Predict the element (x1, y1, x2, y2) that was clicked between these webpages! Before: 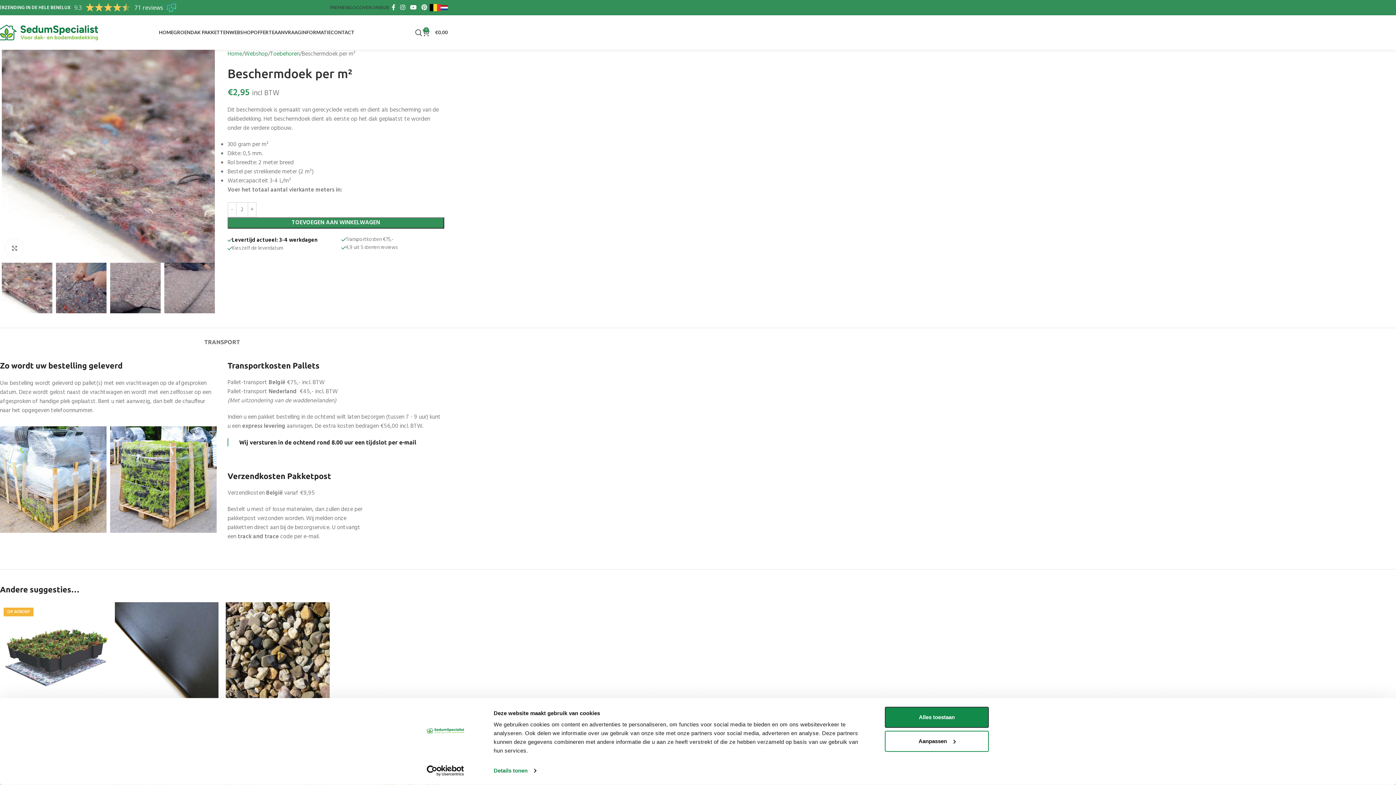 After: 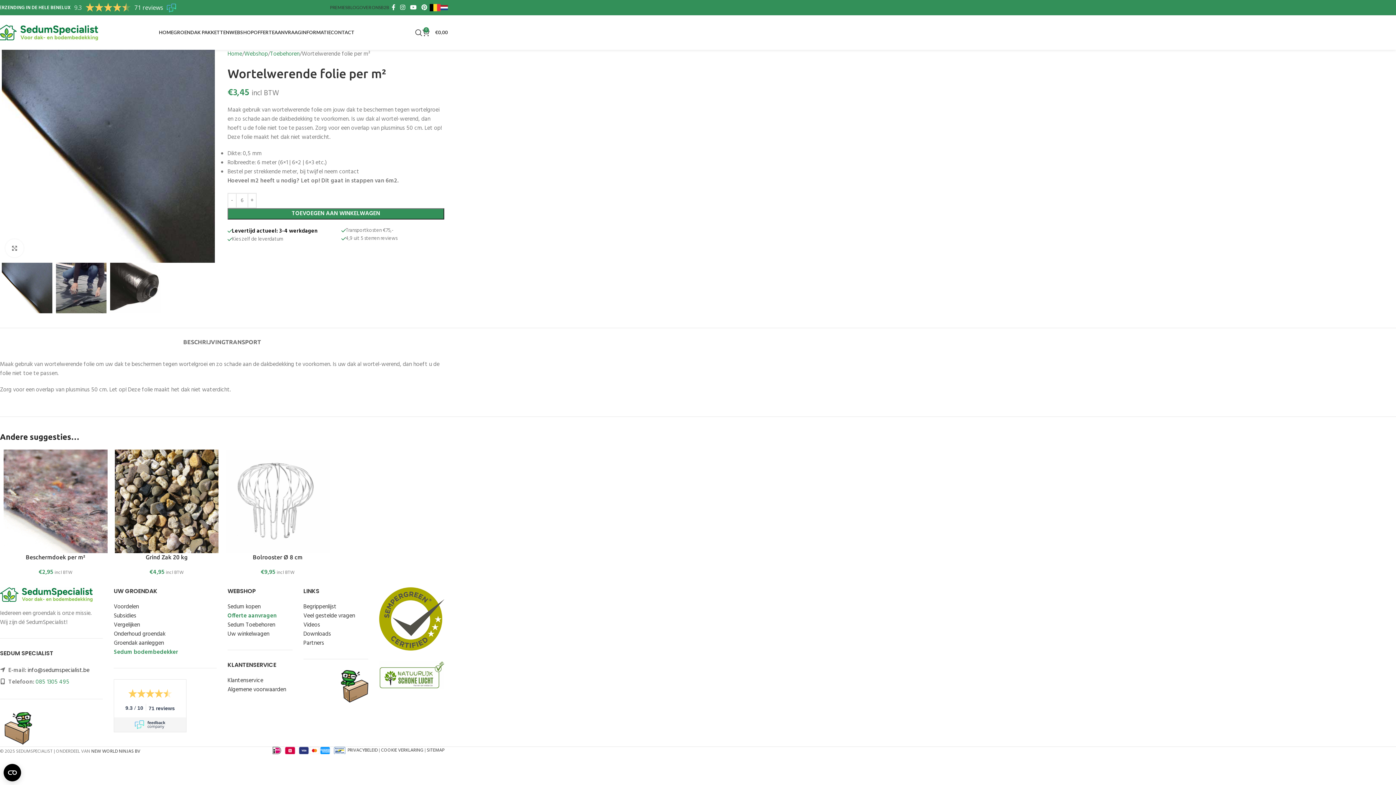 Action: bbox: (114, 602, 218, 706)